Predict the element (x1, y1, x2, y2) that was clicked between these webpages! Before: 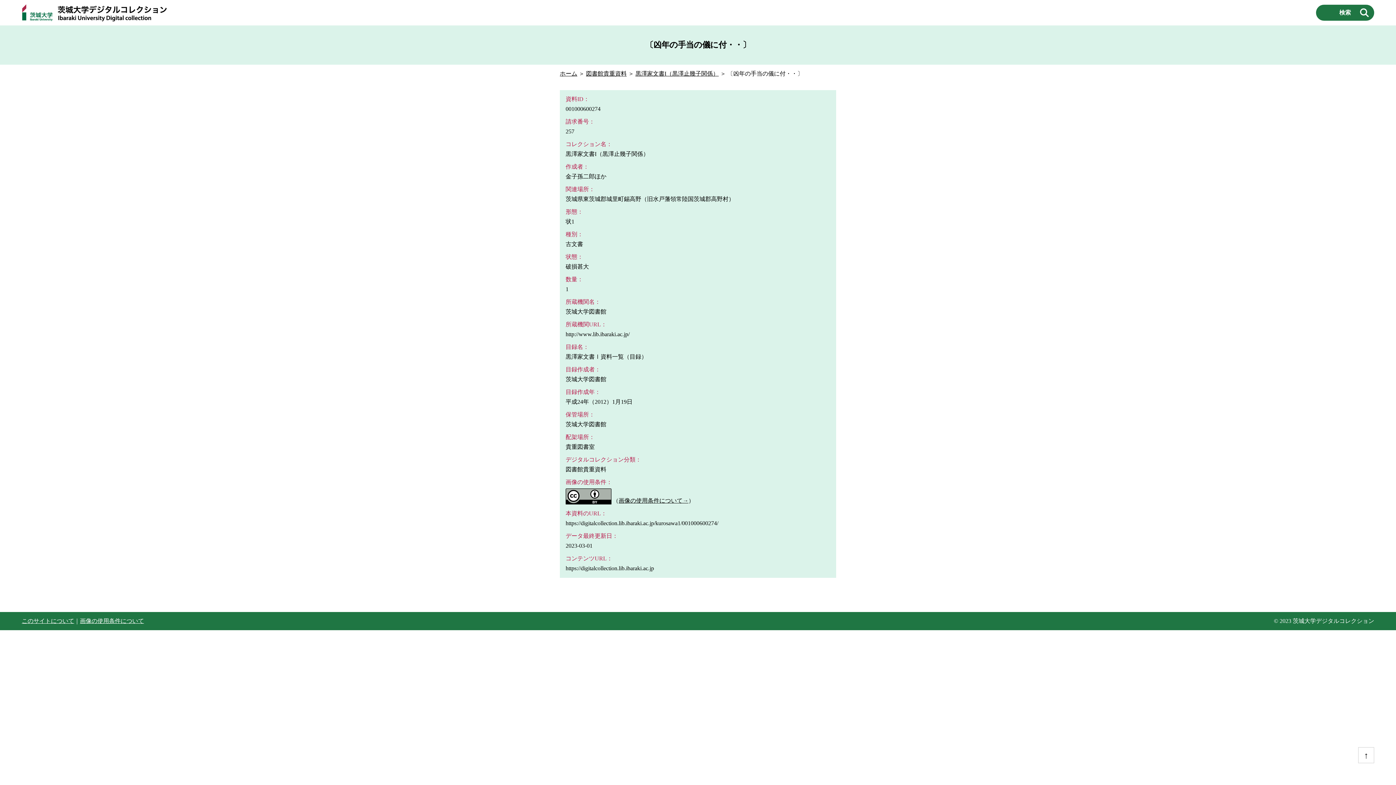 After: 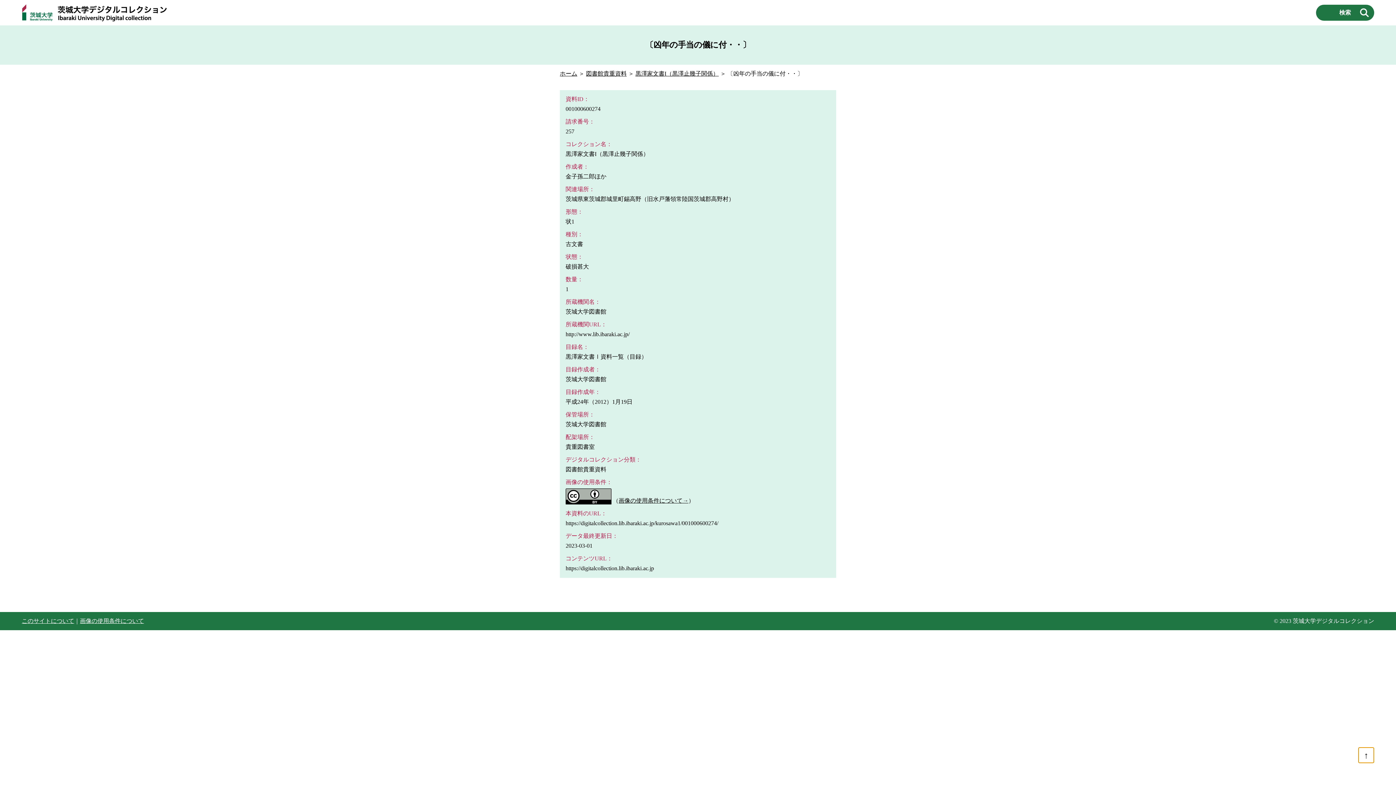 Action: bbox: (1358, 747, 1374, 763) label: ↑